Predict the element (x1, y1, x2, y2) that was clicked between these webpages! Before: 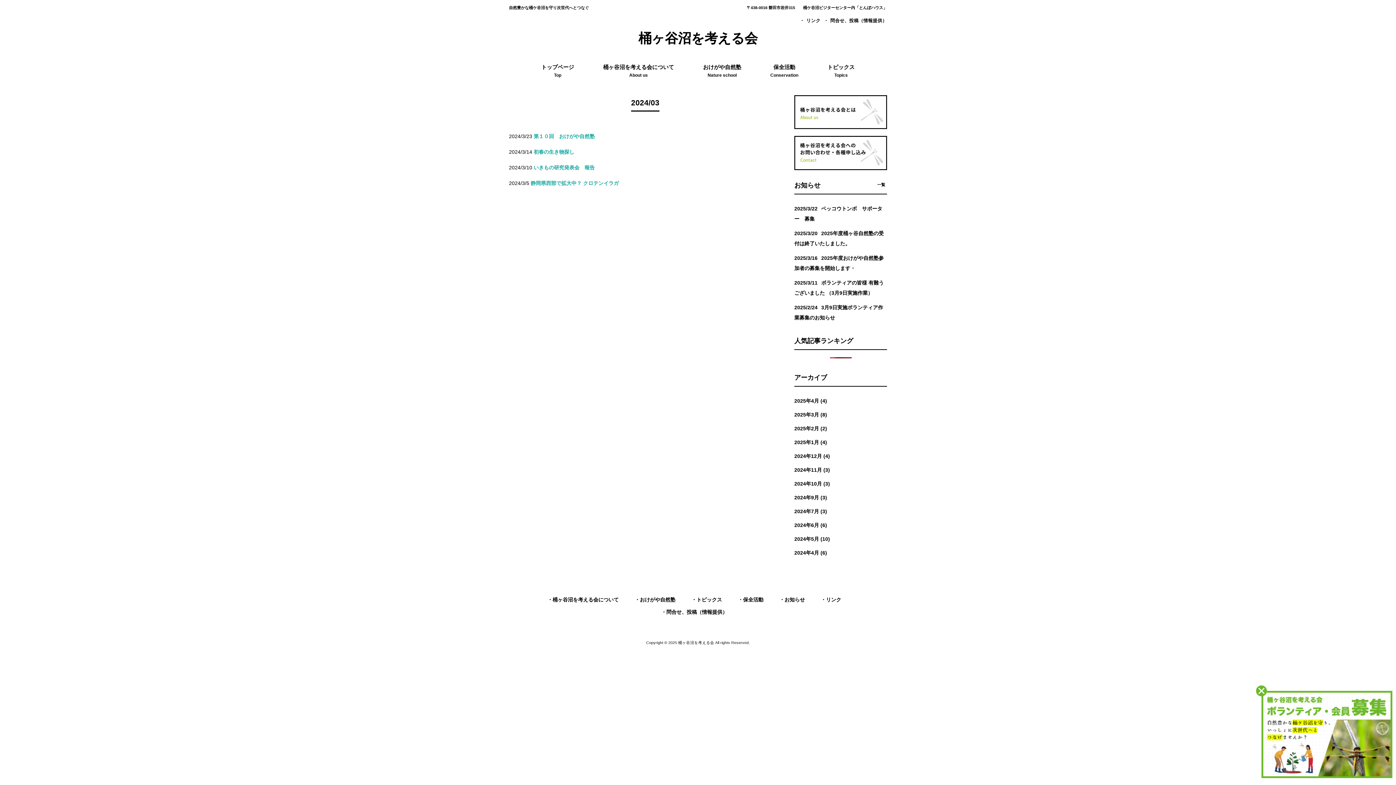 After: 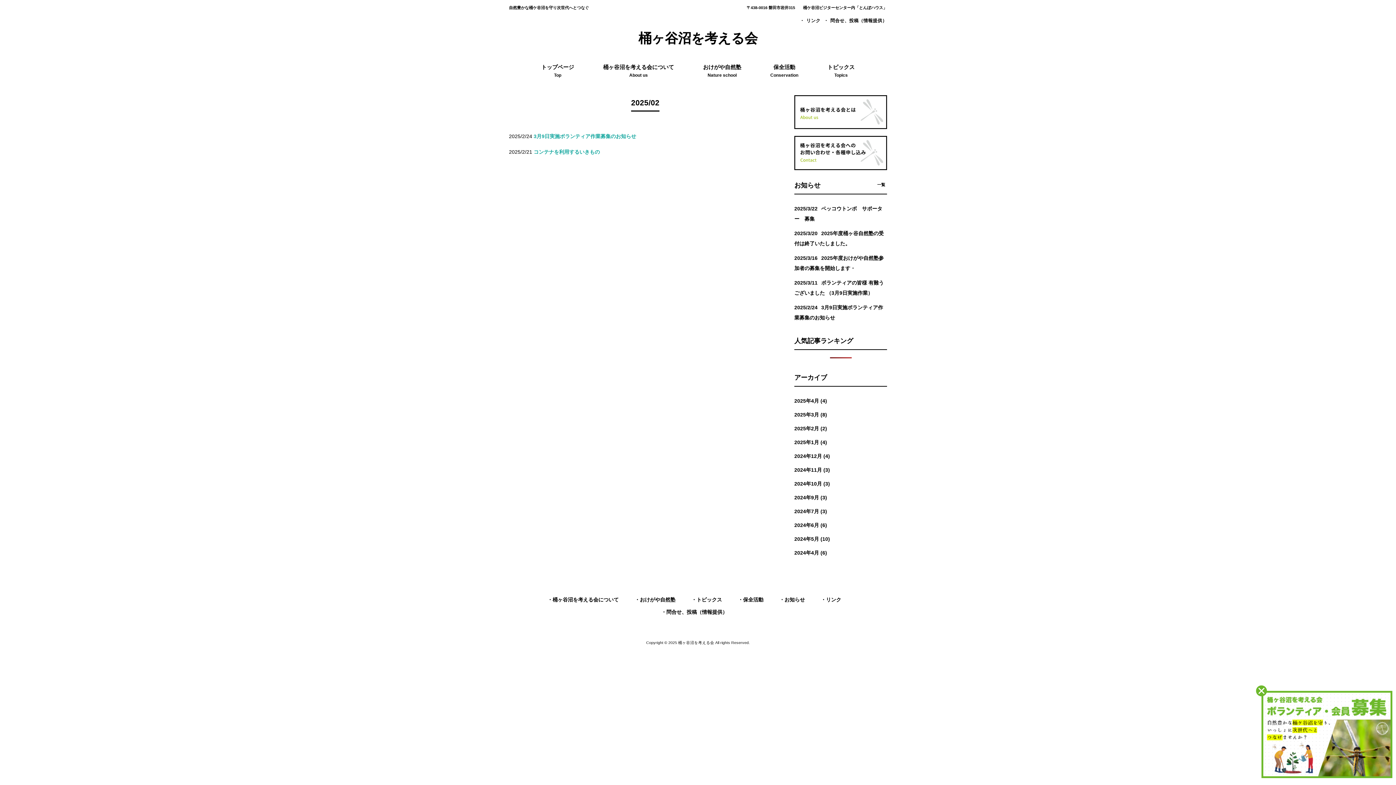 Action: label: 2025年2月 (2) bbox: (794, 421, 887, 435)